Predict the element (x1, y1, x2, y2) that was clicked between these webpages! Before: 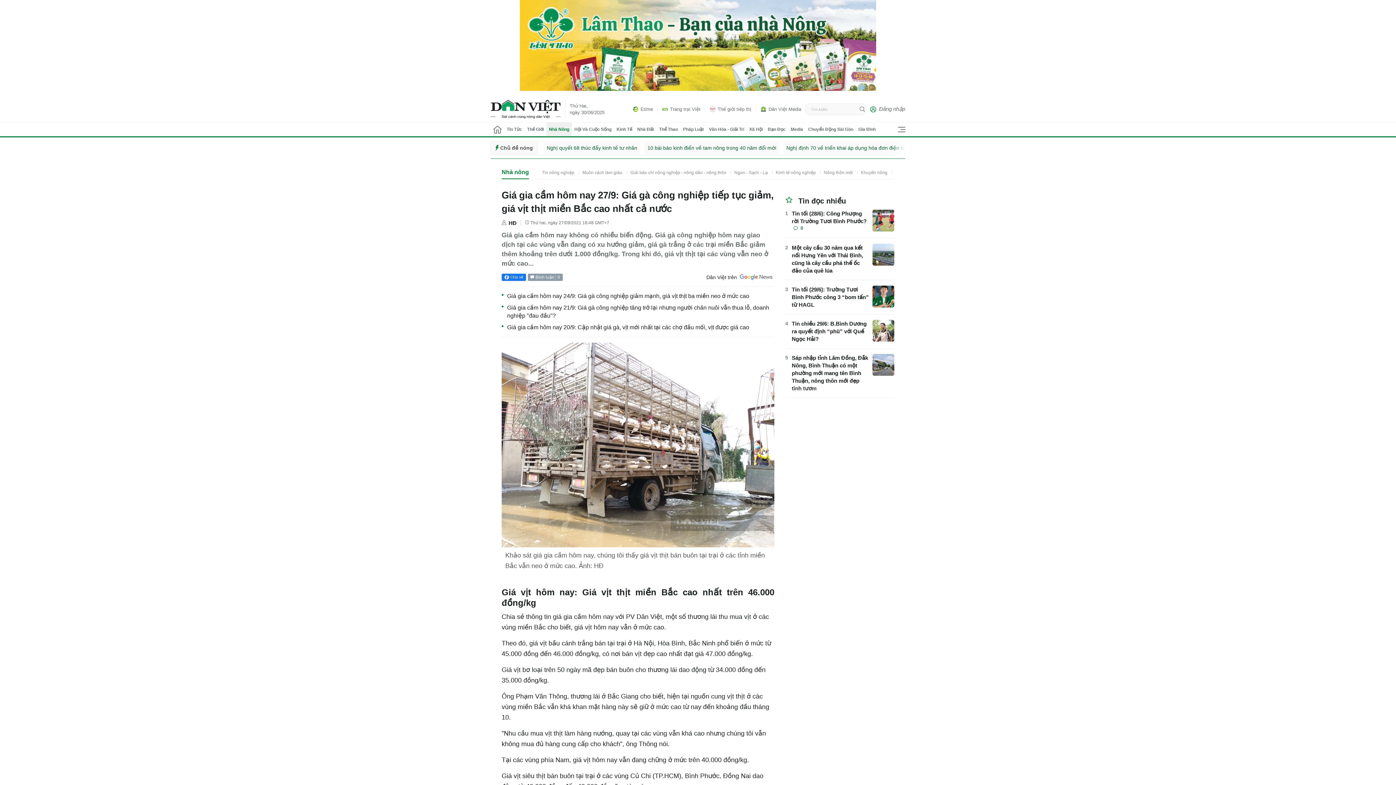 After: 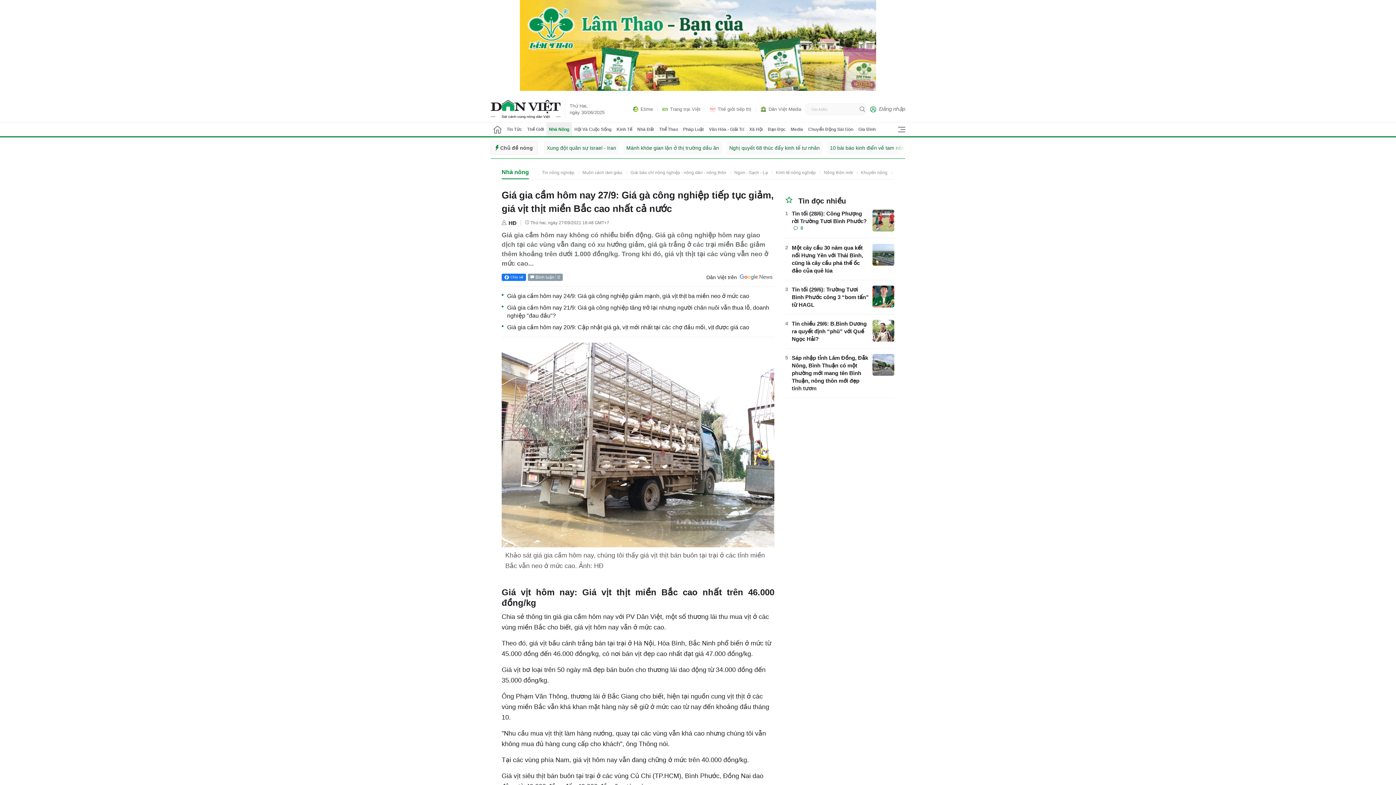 Action: bbox: (0, 0, 1396, 90)